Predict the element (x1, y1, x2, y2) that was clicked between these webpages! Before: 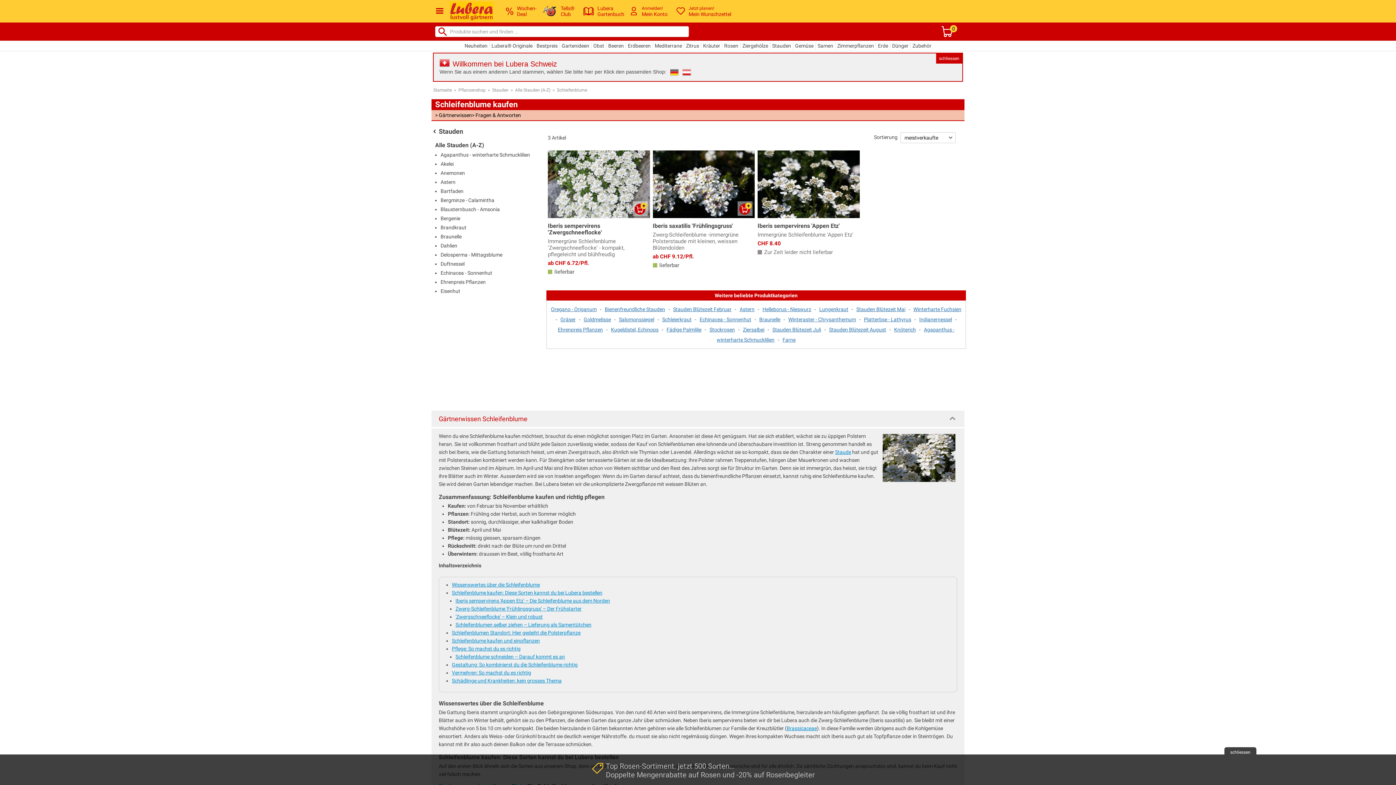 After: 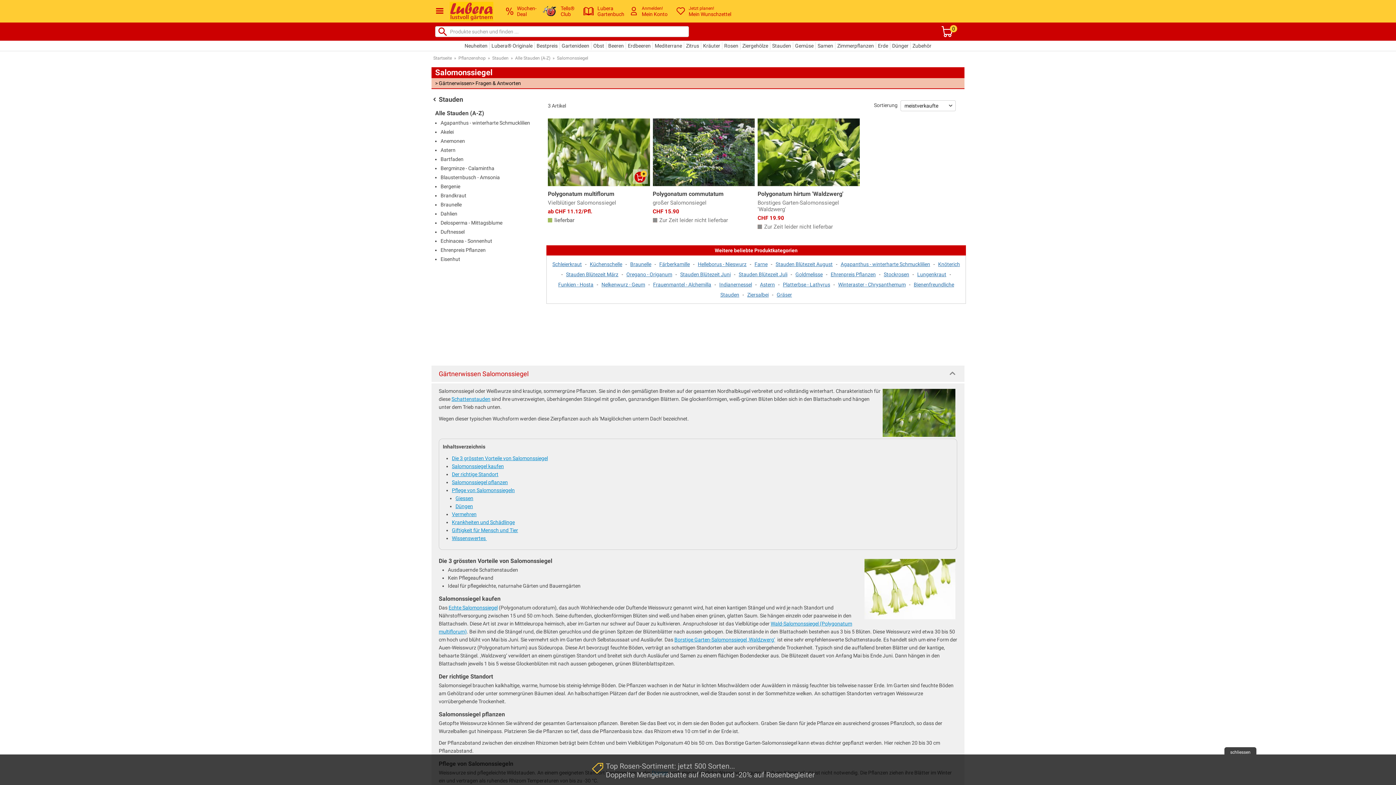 Action: bbox: (619, 316, 654, 322) label: Salomonssiegel